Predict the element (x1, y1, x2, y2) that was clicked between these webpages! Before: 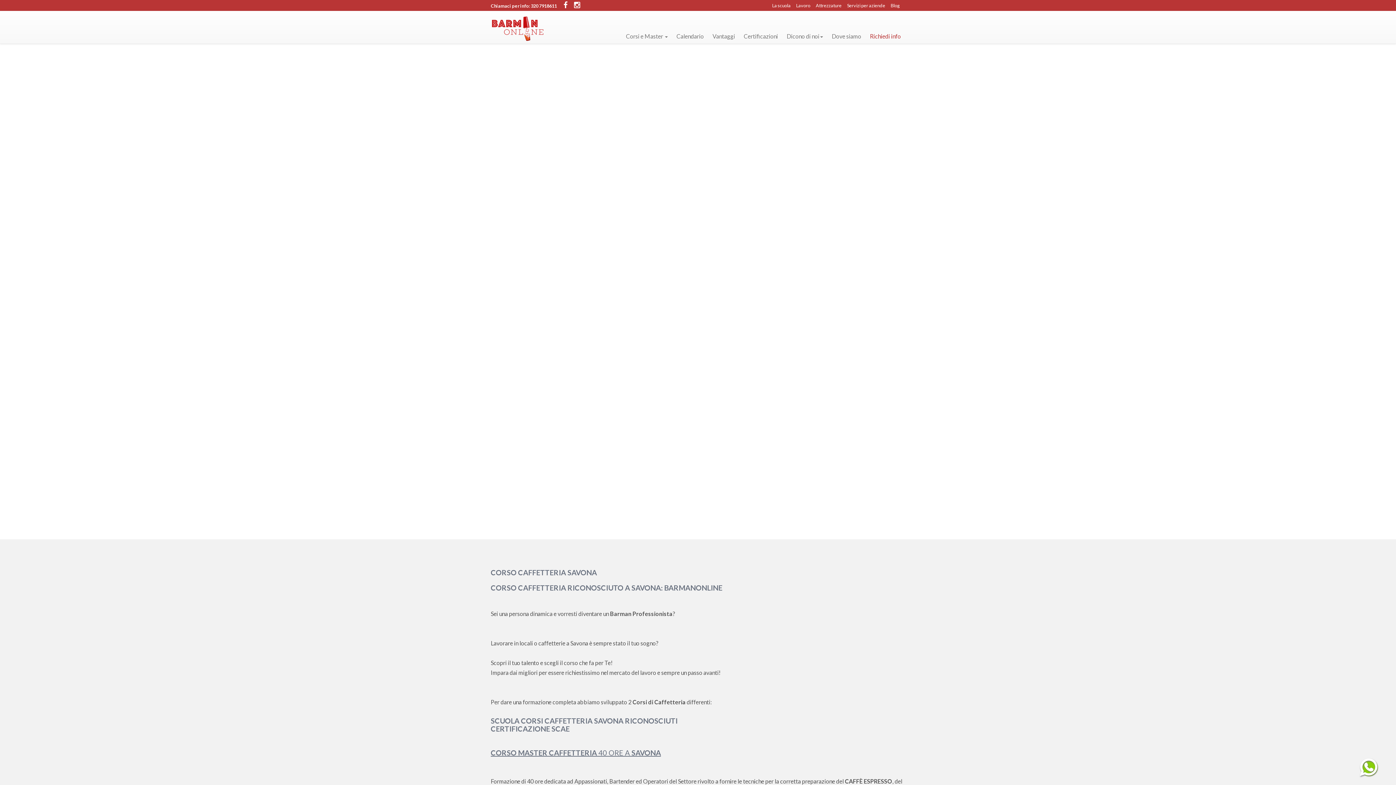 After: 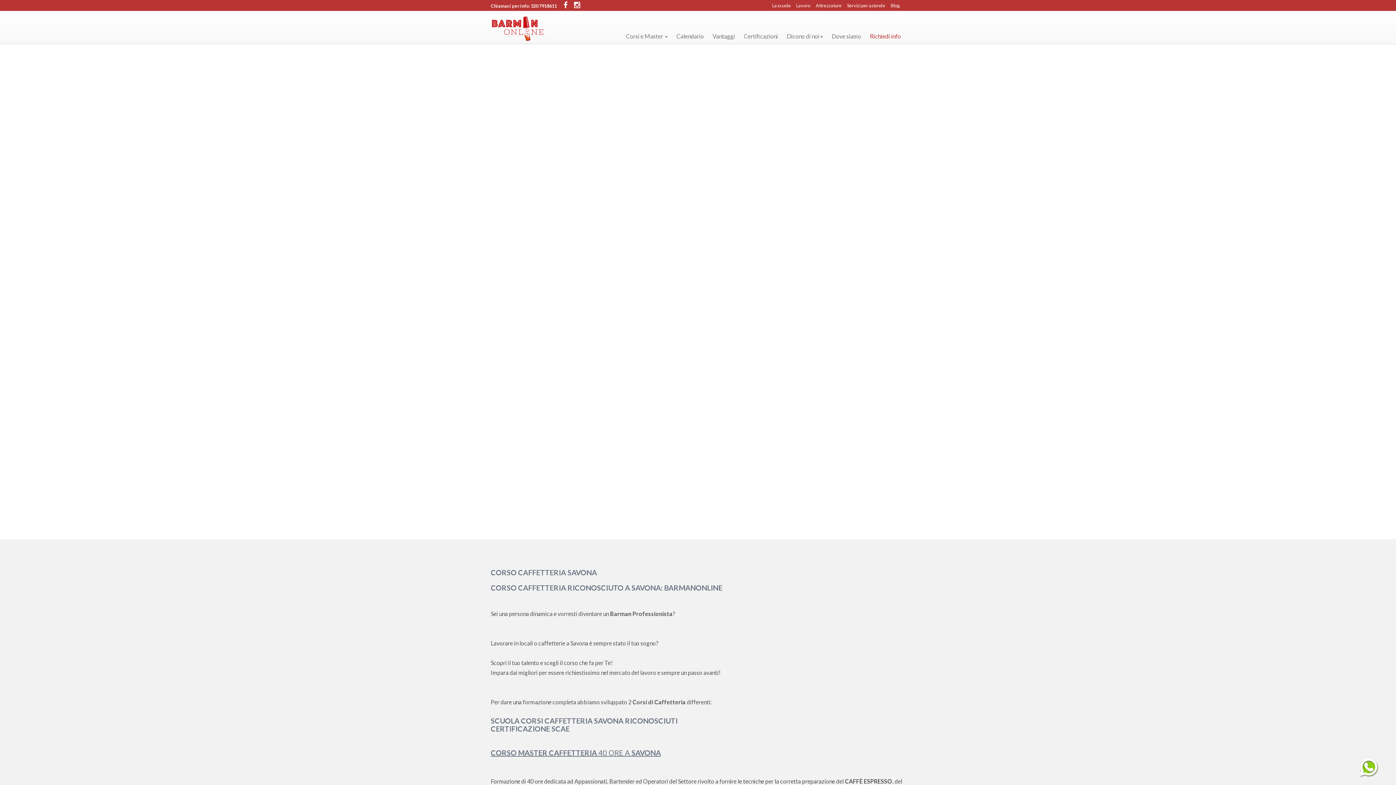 Action: bbox: (557, 0, 569, 11)